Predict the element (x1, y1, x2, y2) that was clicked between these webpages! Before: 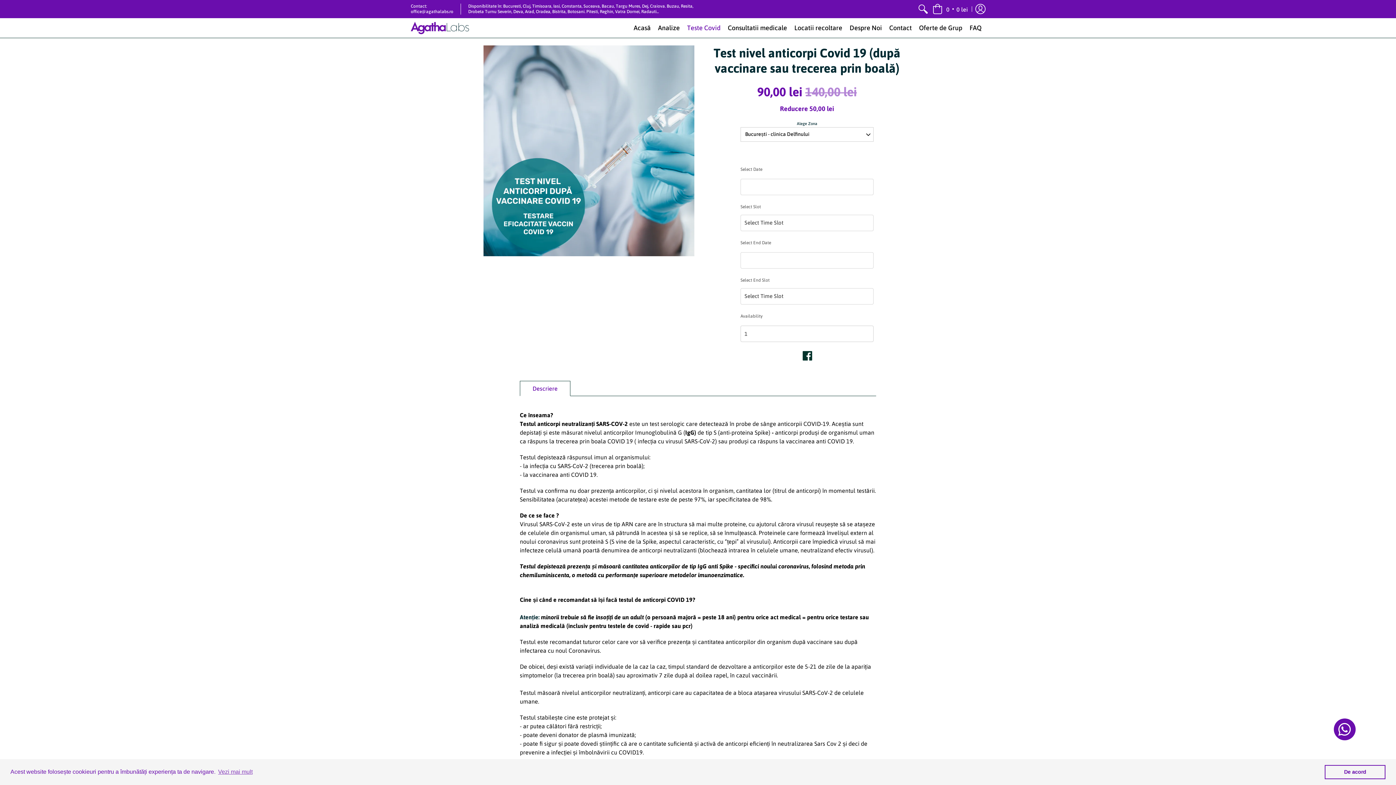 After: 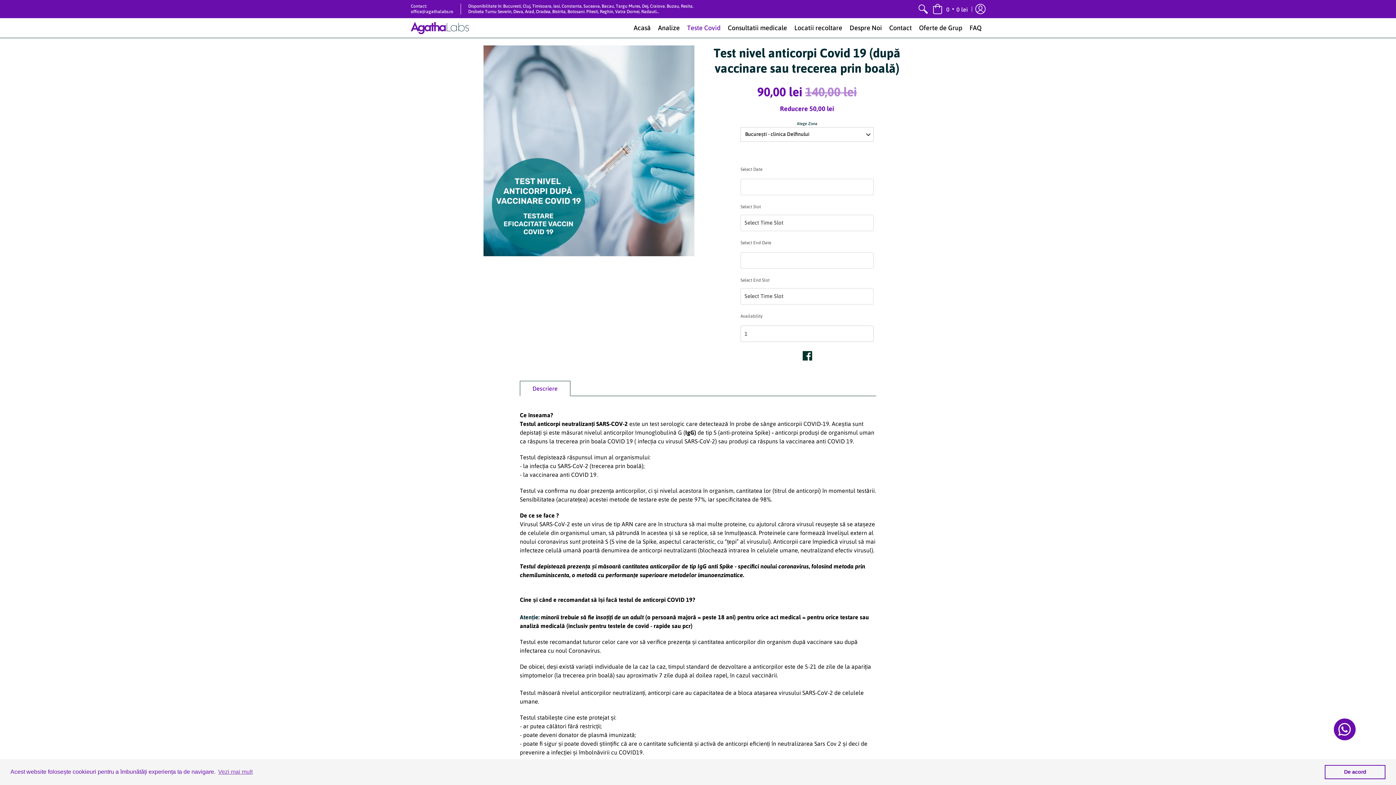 Action: label: Descriere bbox: (520, 381, 570, 396)